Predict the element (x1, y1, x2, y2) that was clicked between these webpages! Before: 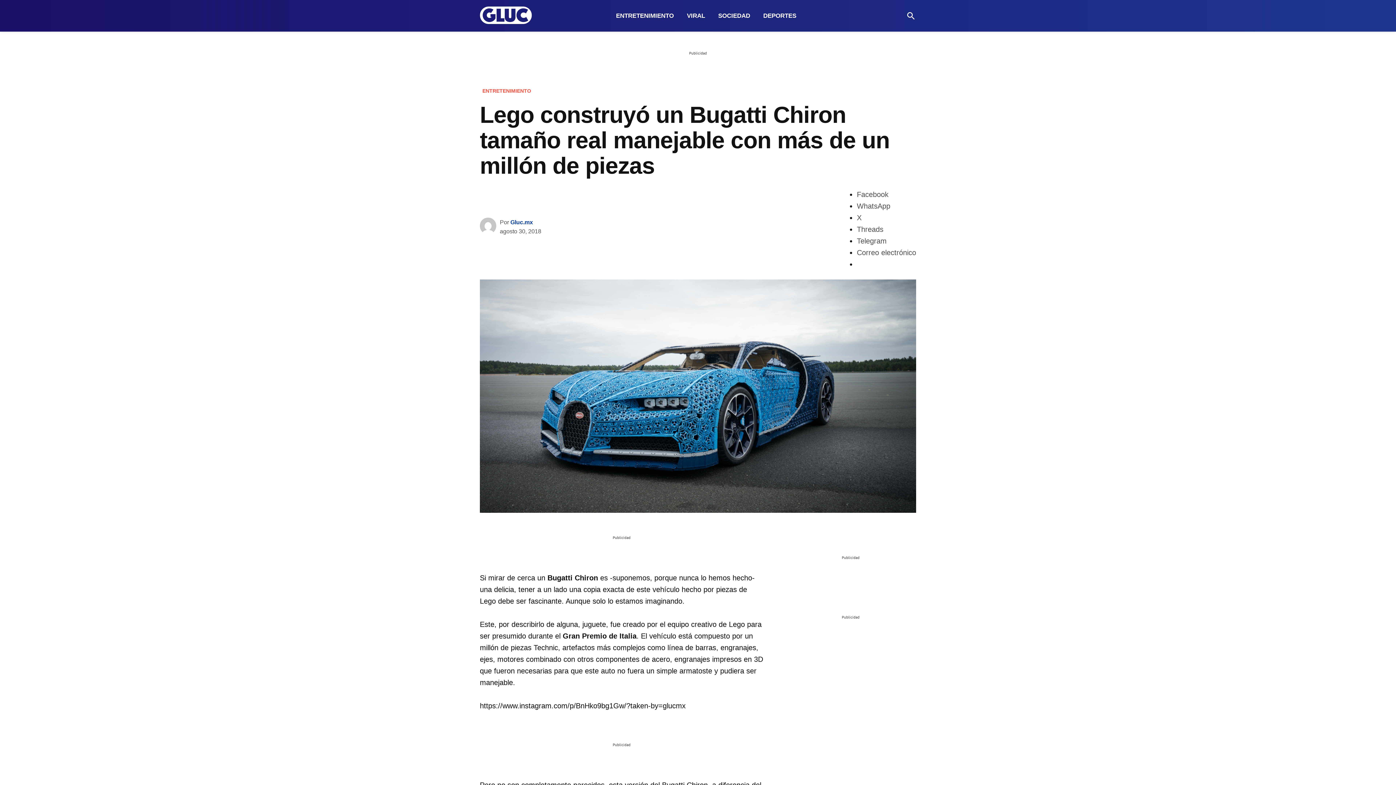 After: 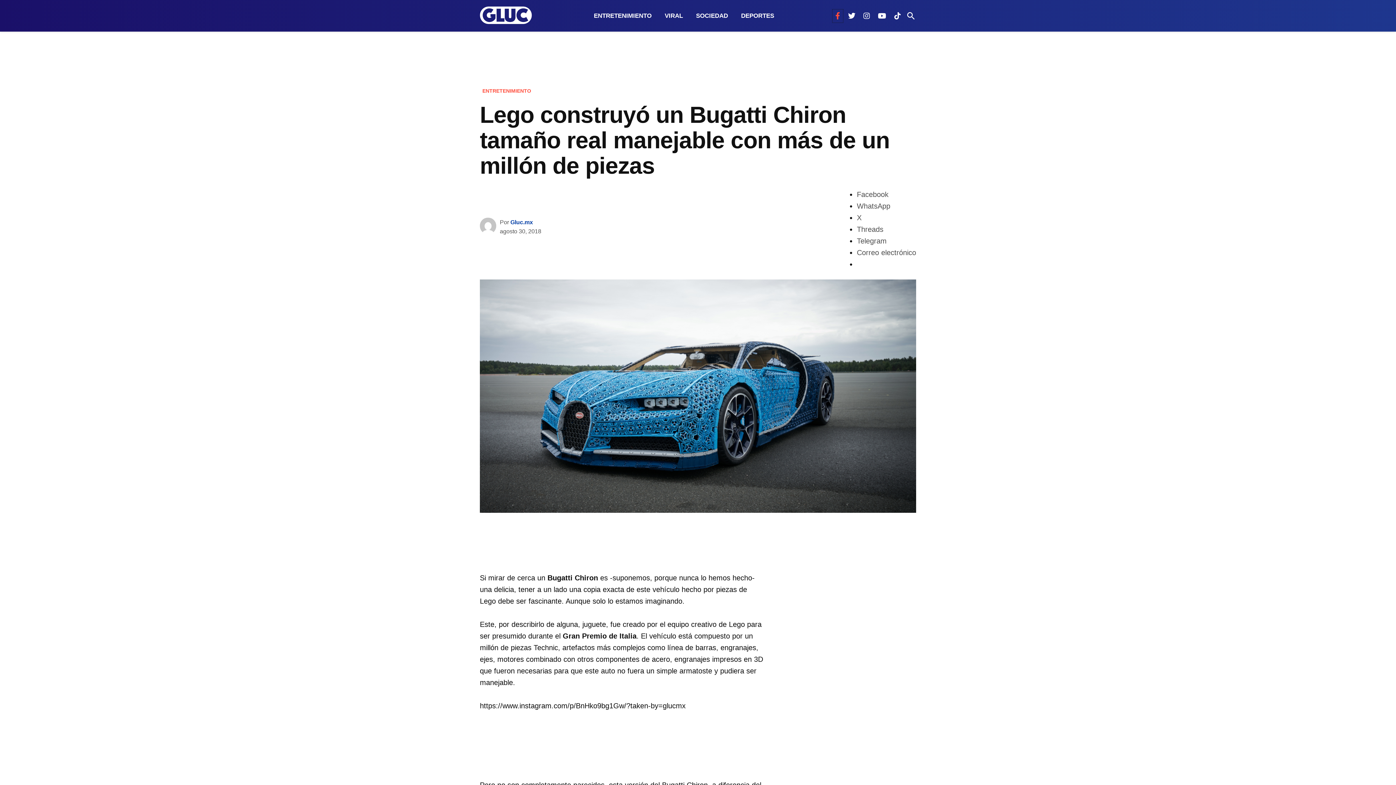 Action: bbox: (877, 9, 882, 23)